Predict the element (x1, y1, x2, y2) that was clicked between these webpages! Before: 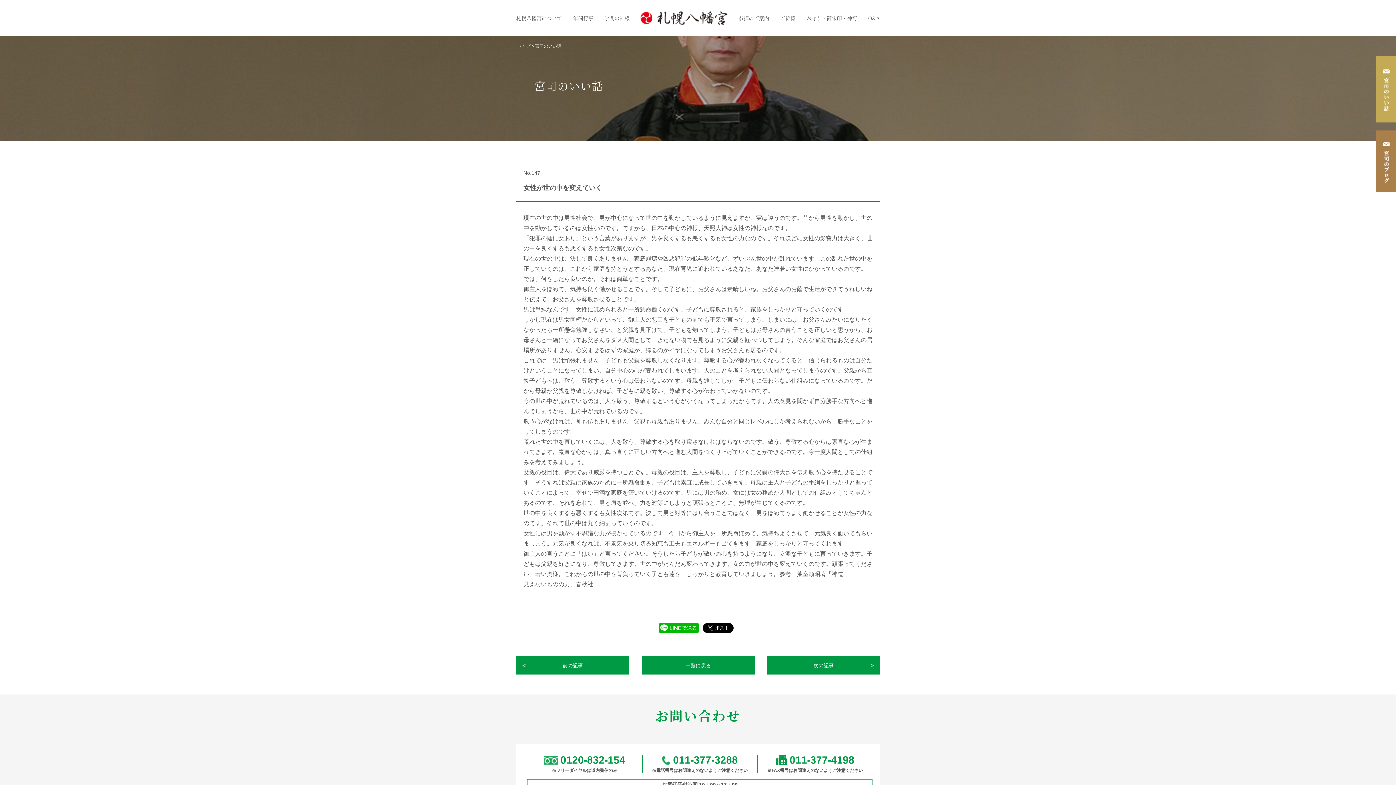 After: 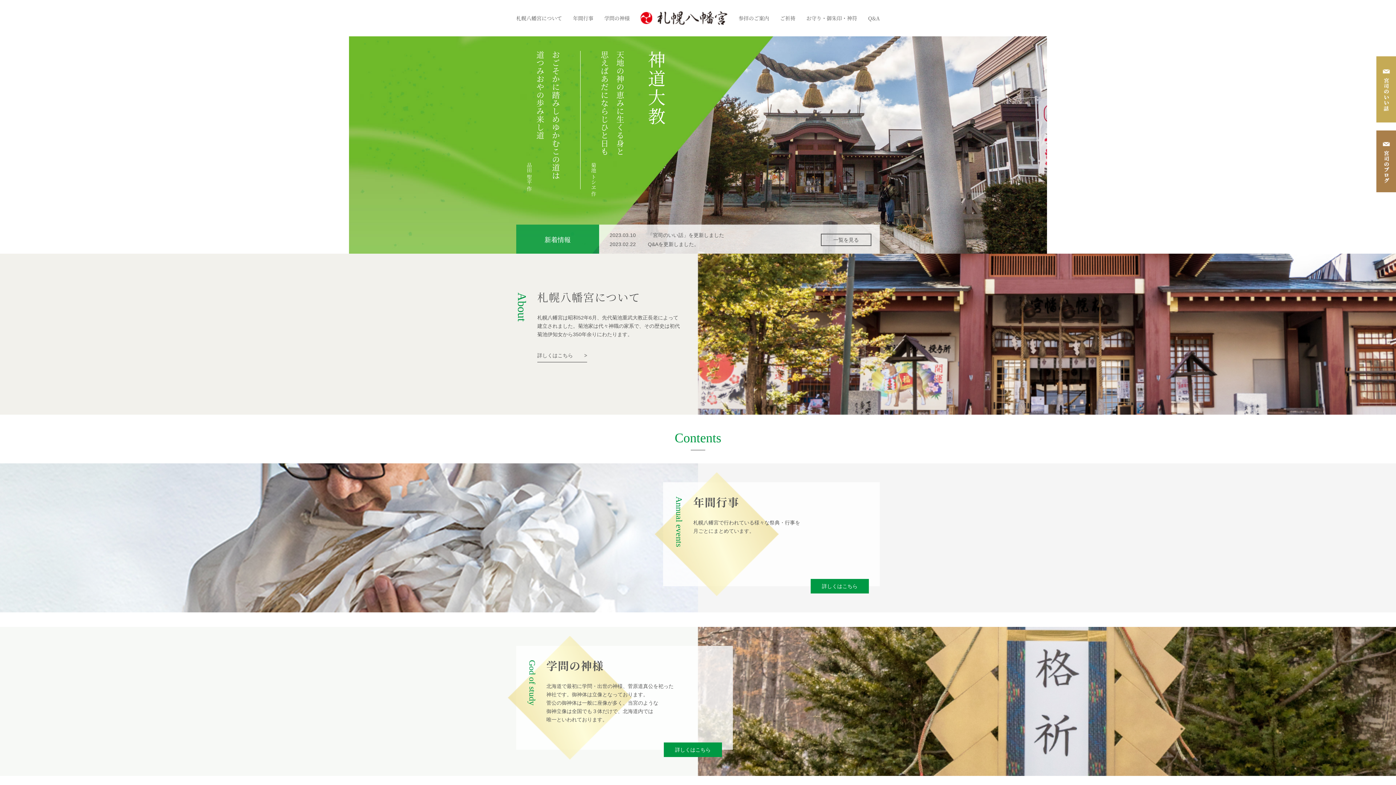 Action: label: トップ bbox: (517, 43, 530, 48)